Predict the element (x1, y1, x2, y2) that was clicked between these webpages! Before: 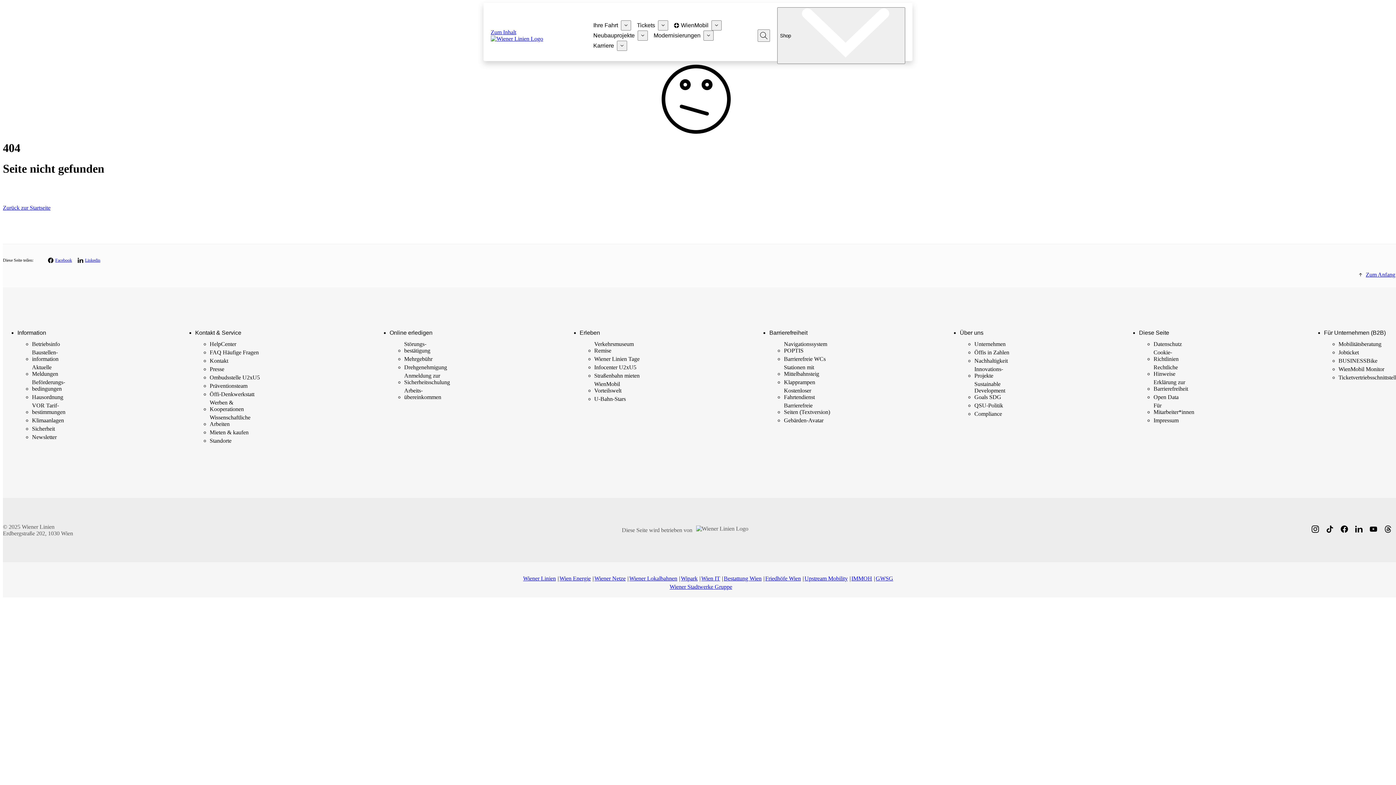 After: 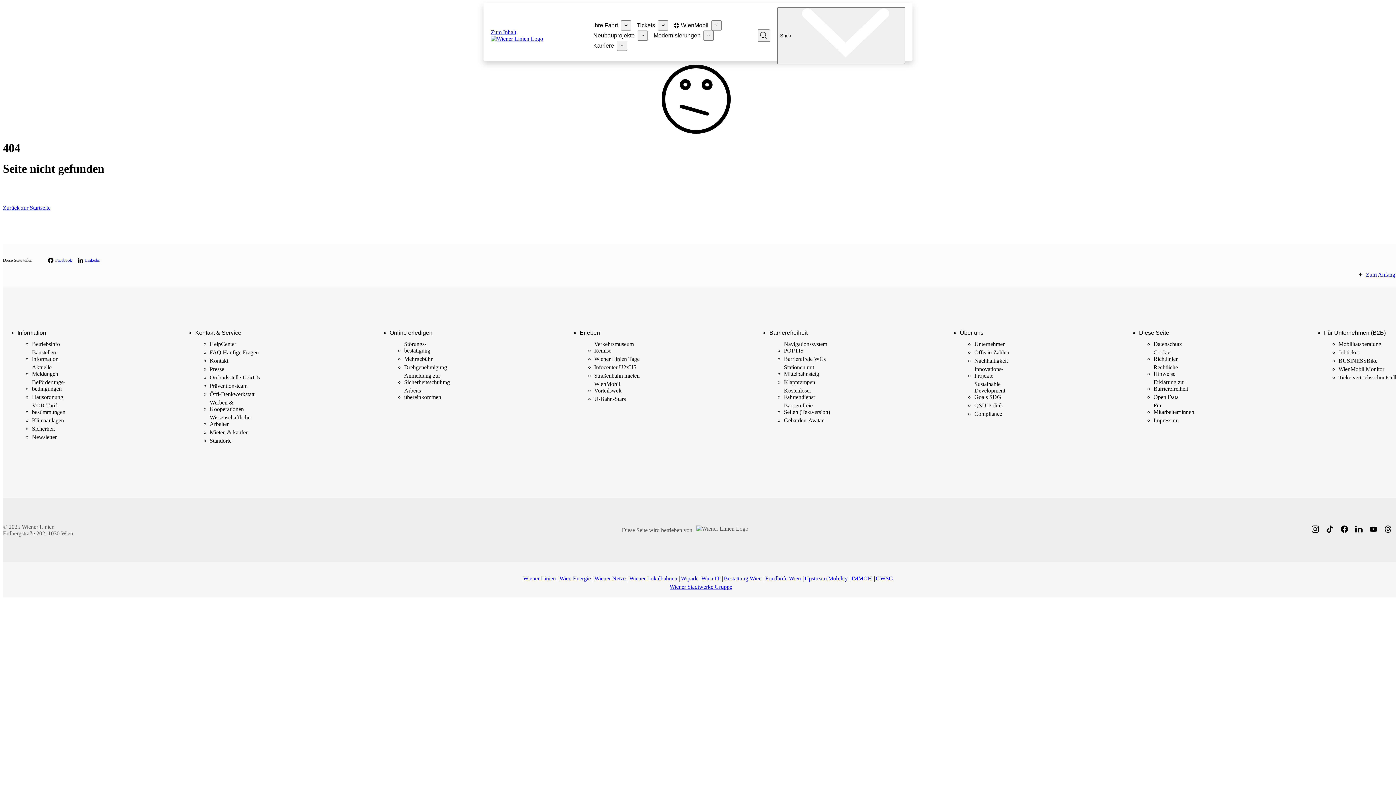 Action: label: Bestattung Wien bbox: (724, 575, 761, 582)